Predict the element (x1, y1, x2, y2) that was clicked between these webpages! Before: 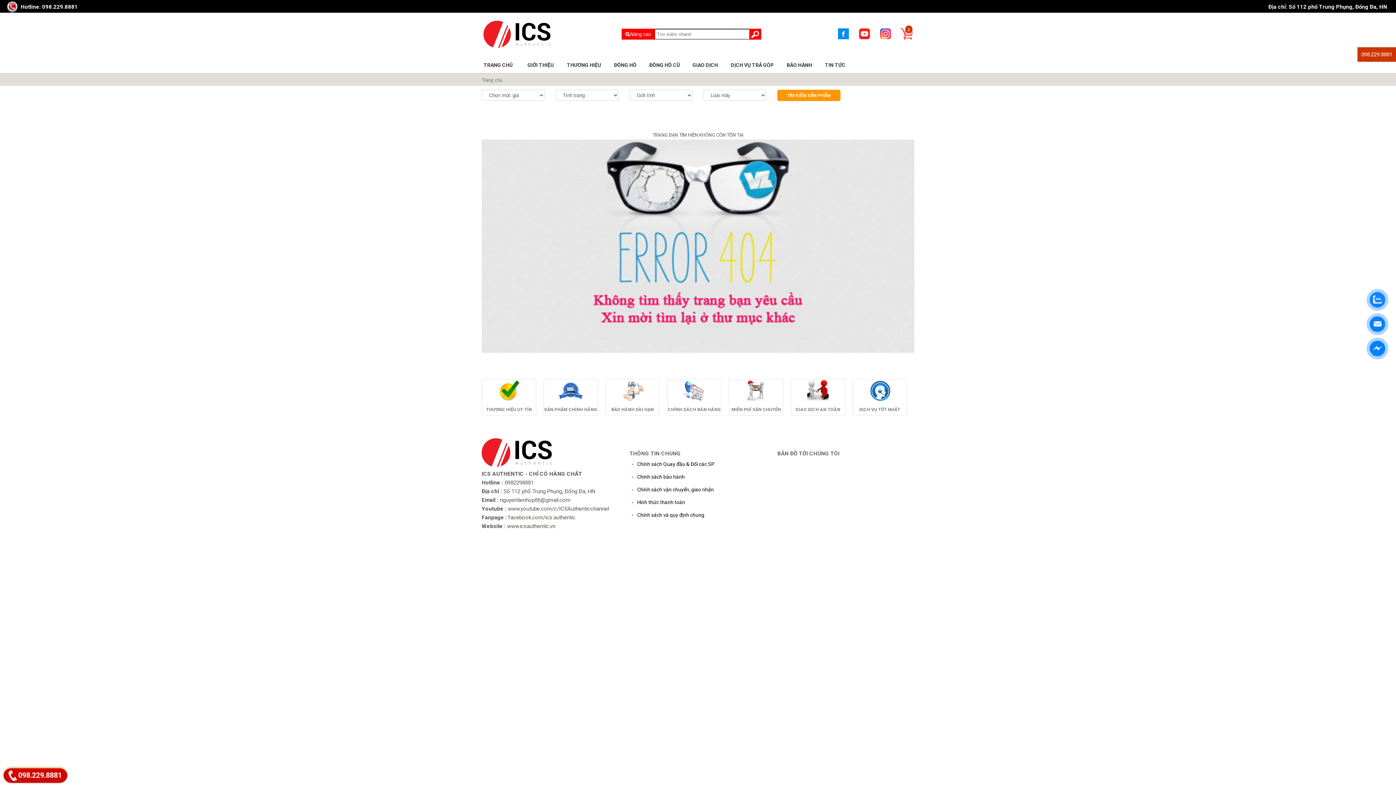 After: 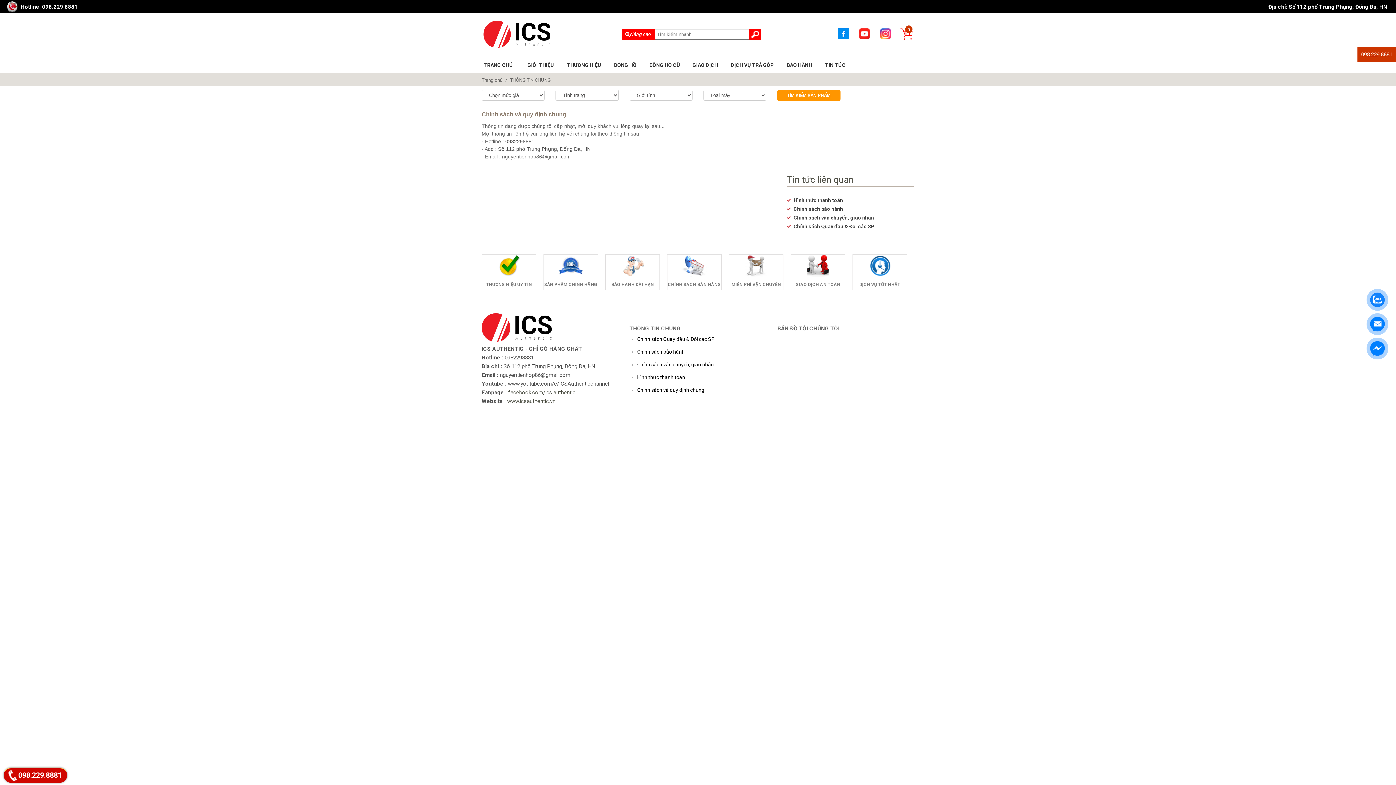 Action: label: Chính sách và quy định chung bbox: (637, 509, 771, 521)